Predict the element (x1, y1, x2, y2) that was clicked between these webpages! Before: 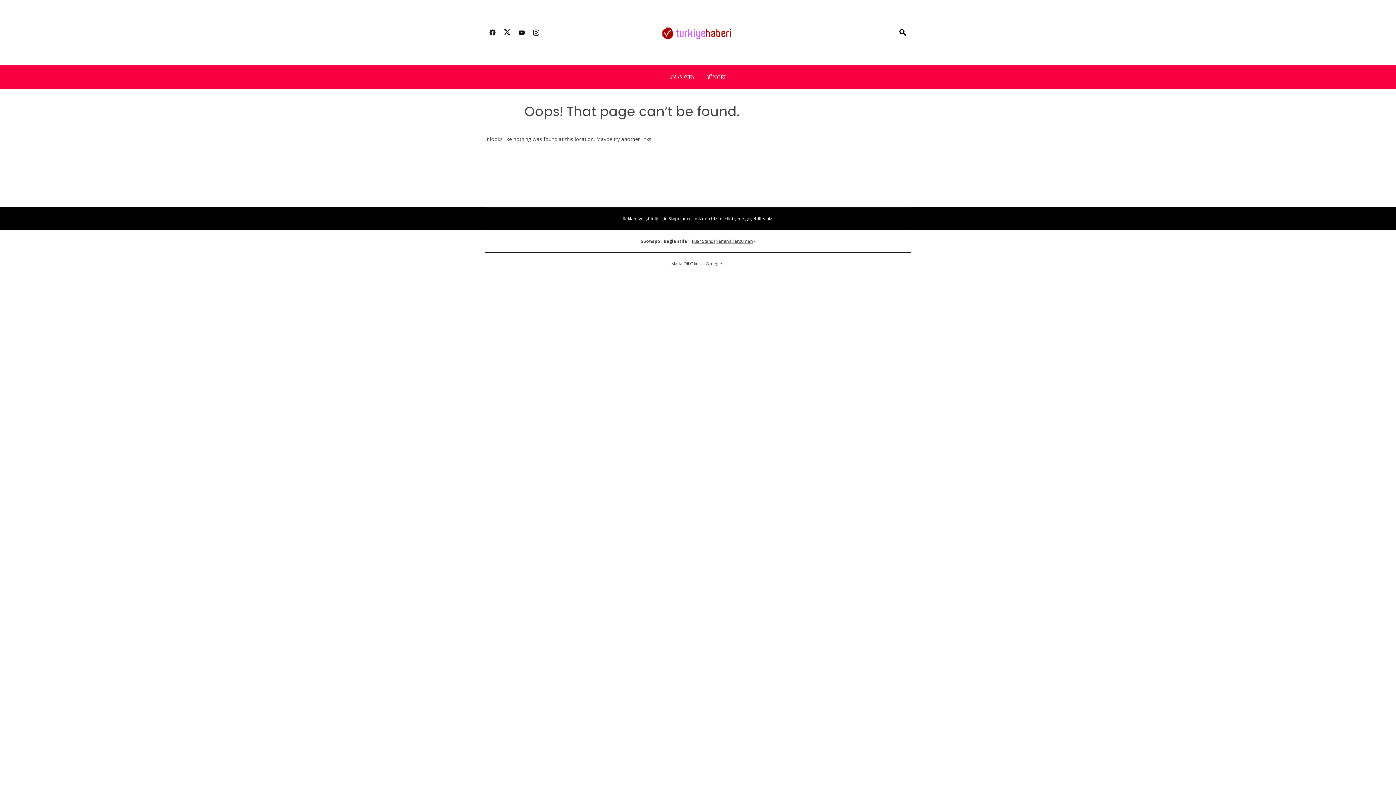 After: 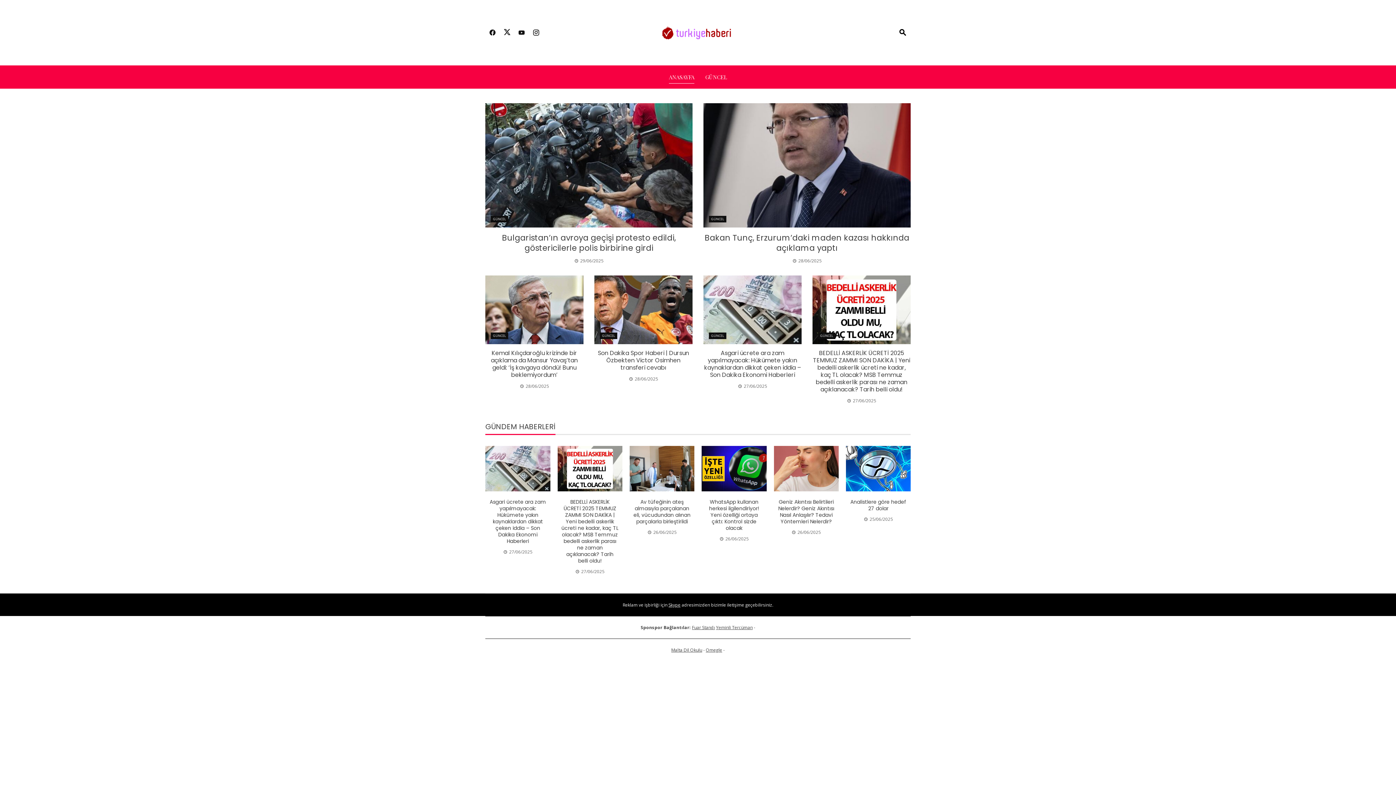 Action: bbox: (661, 28, 734, 35)